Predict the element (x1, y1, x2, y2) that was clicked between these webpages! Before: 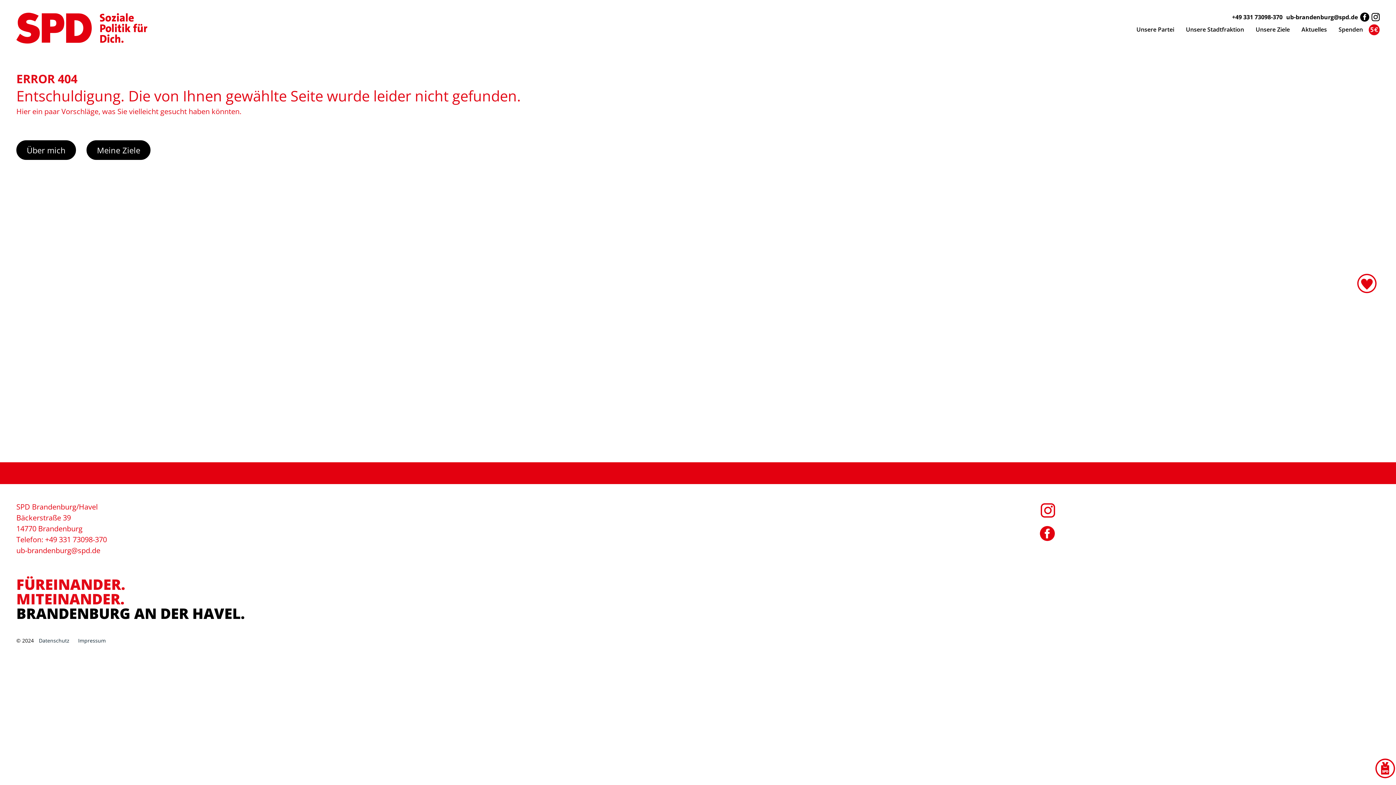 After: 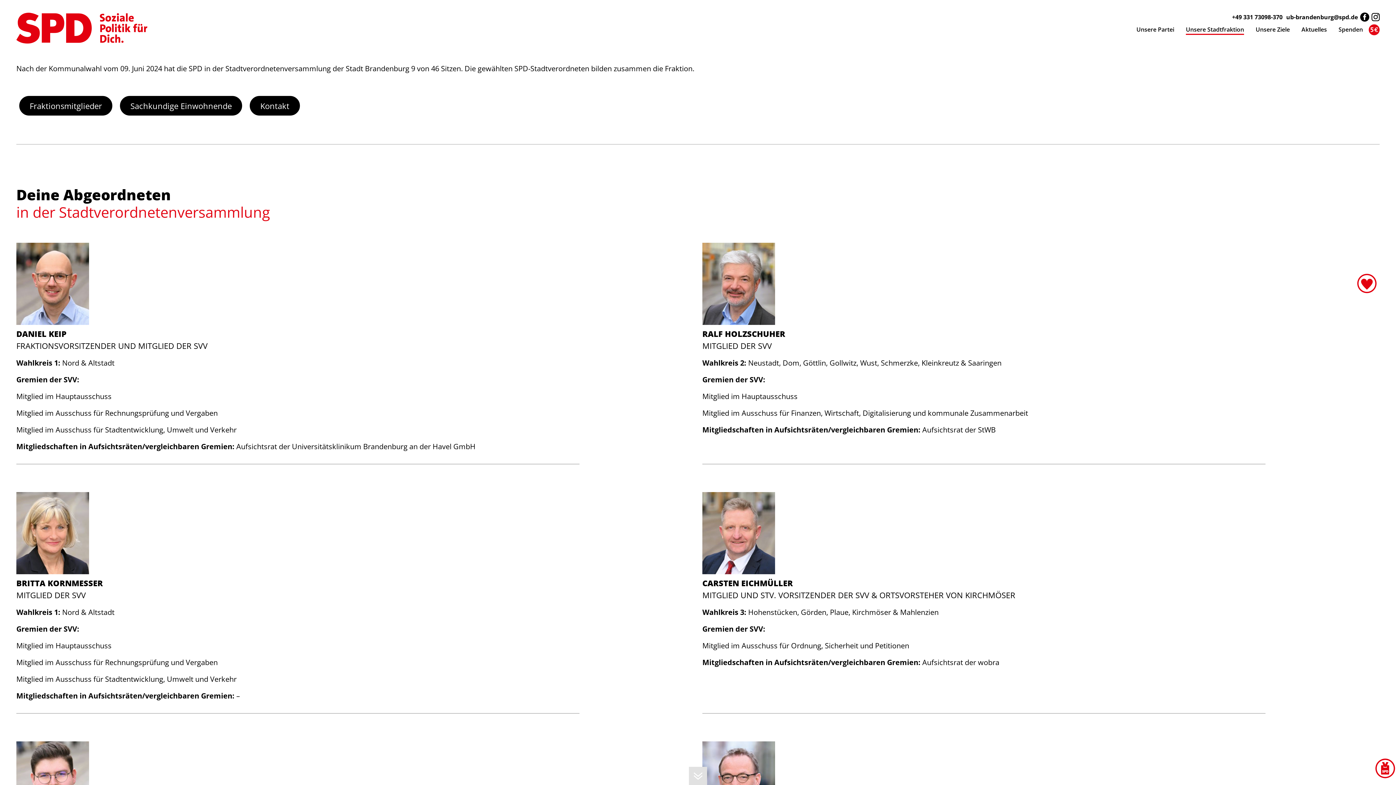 Action: bbox: (1180, 22, 1250, 36) label: Unsere Stadtfraktion